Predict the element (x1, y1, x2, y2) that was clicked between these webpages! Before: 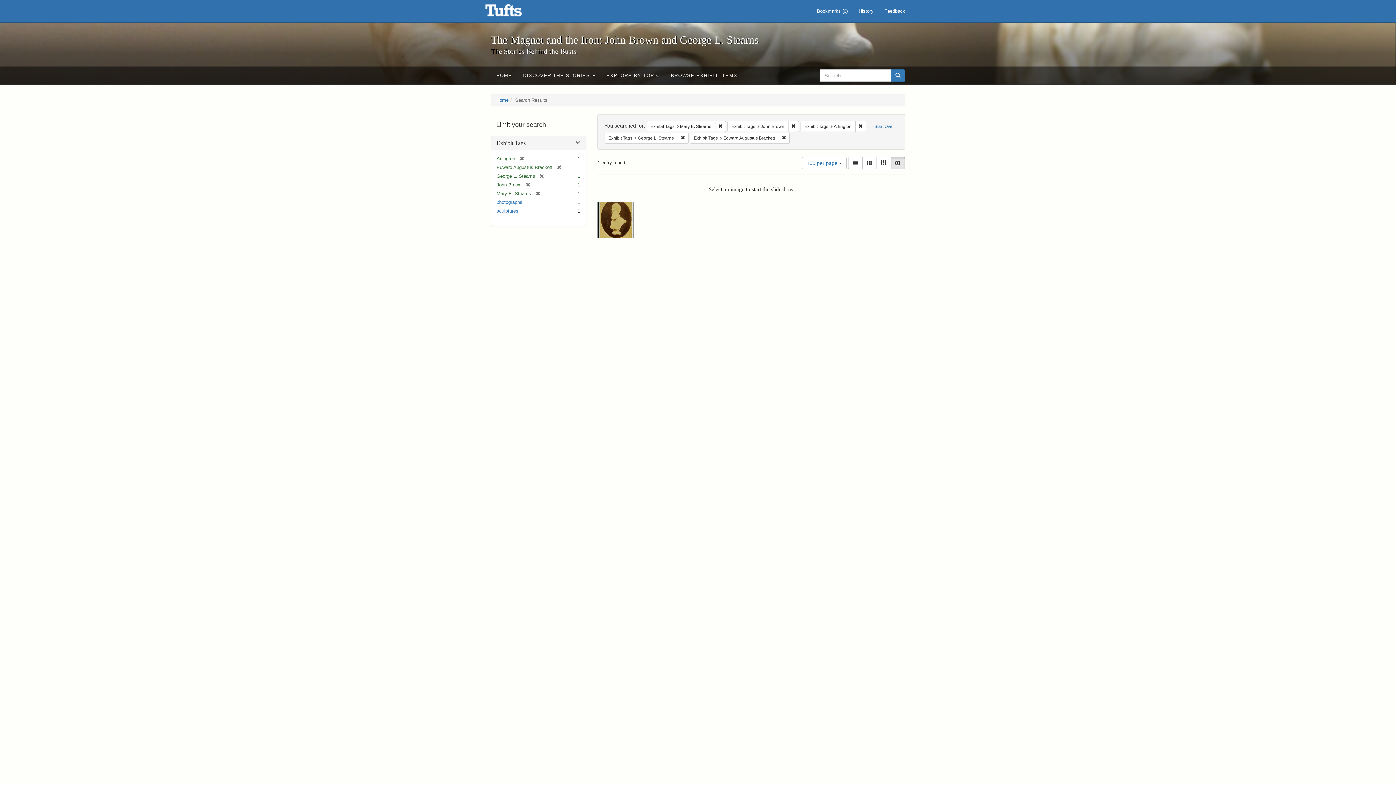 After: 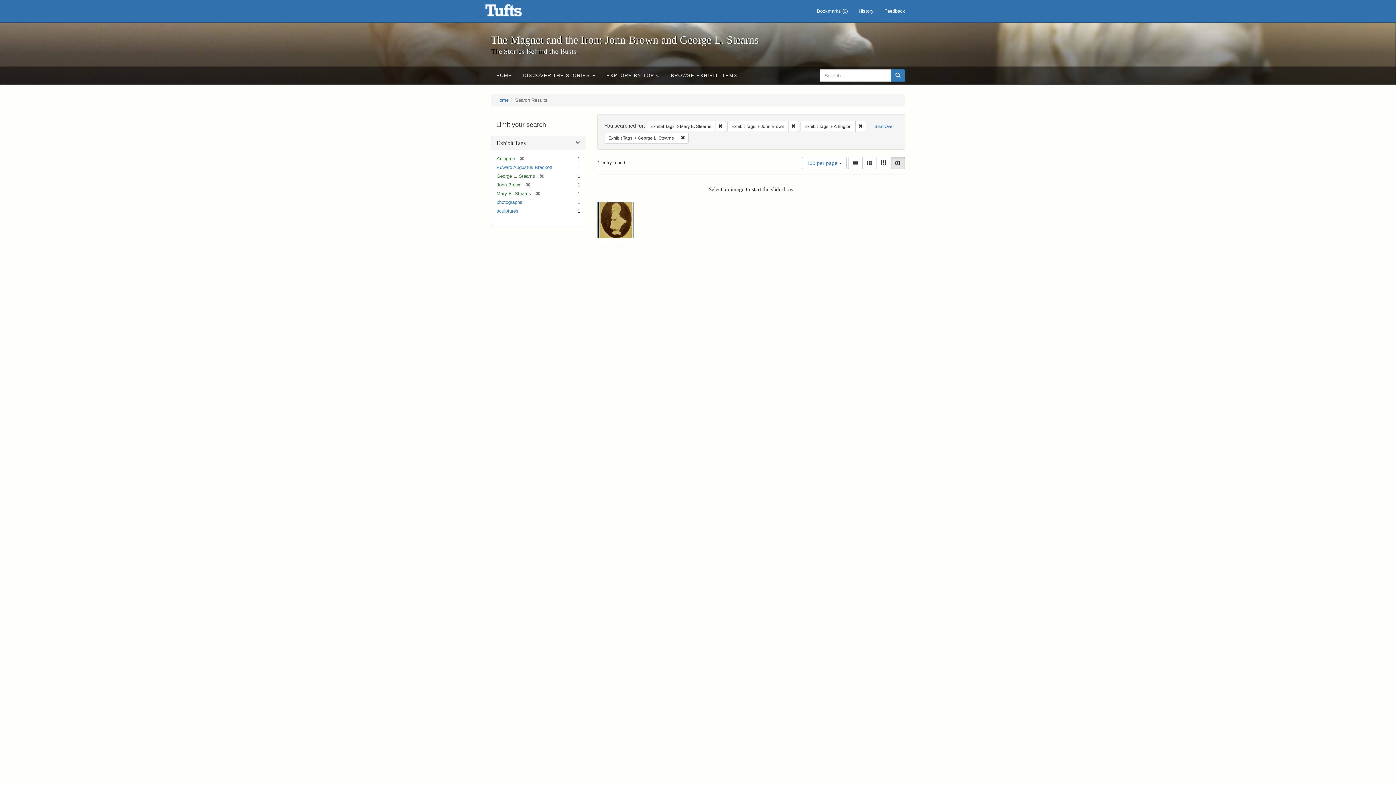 Action: bbox: (778, 132, 789, 143) label: Remove constraint Exhibit Tags: Edward Augustus Brackett